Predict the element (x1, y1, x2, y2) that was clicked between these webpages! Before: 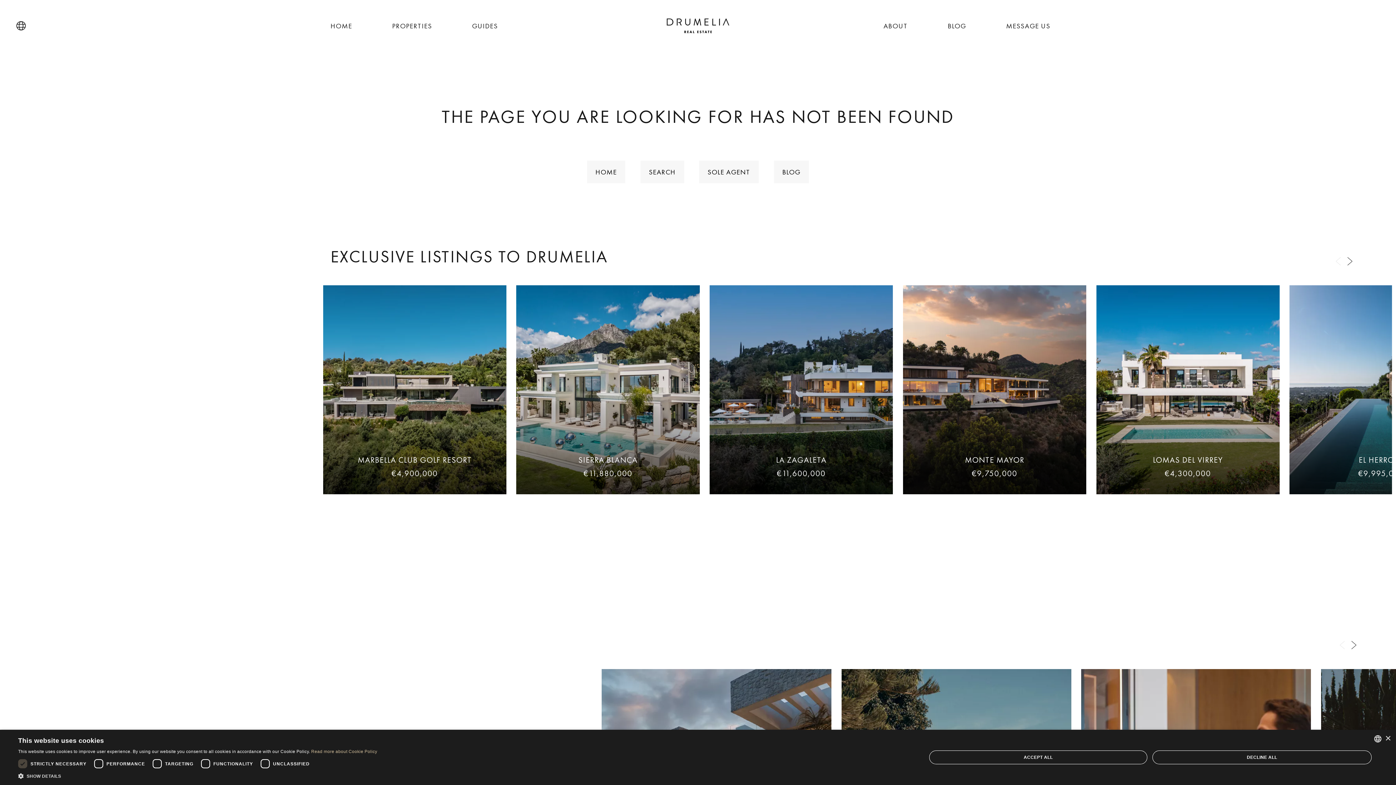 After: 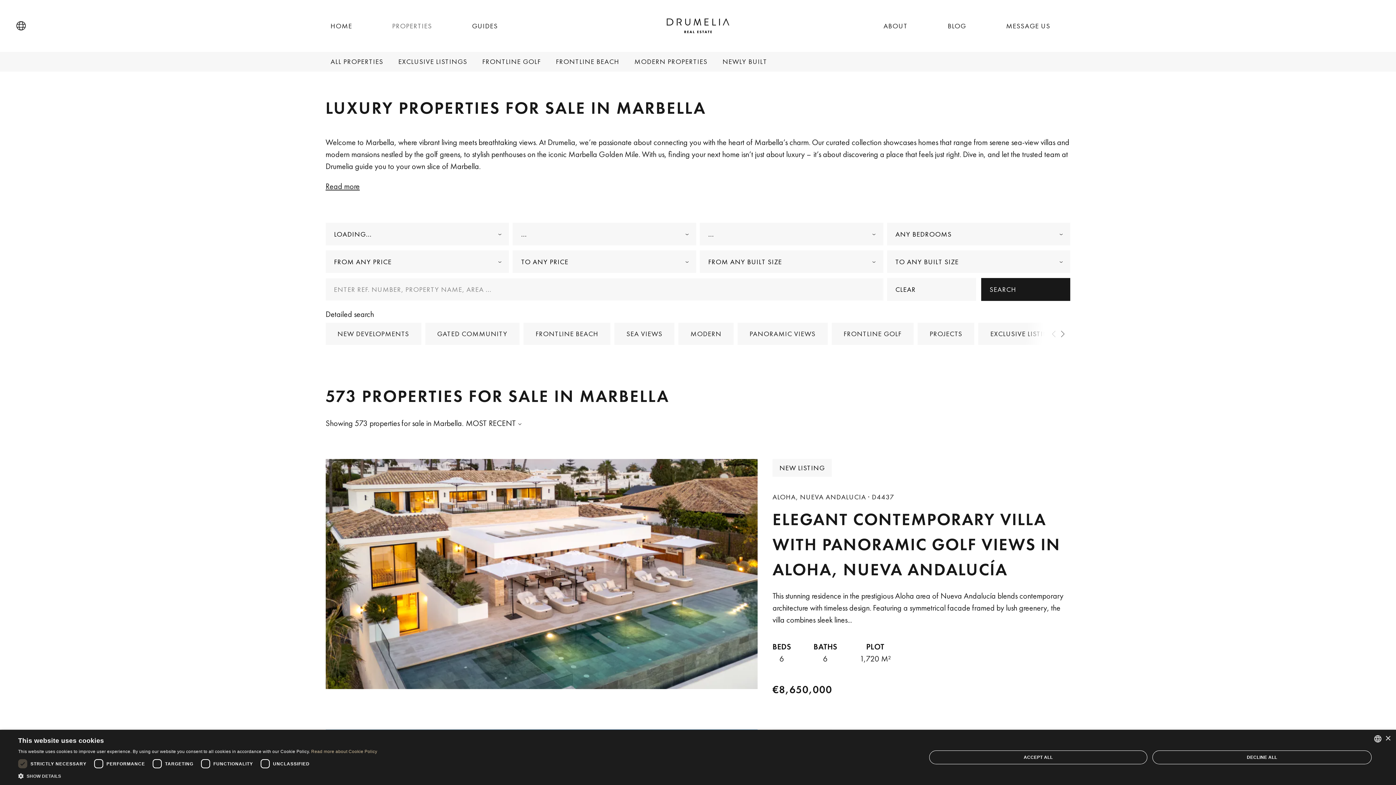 Action: label: SEARCH bbox: (640, 160, 684, 183)